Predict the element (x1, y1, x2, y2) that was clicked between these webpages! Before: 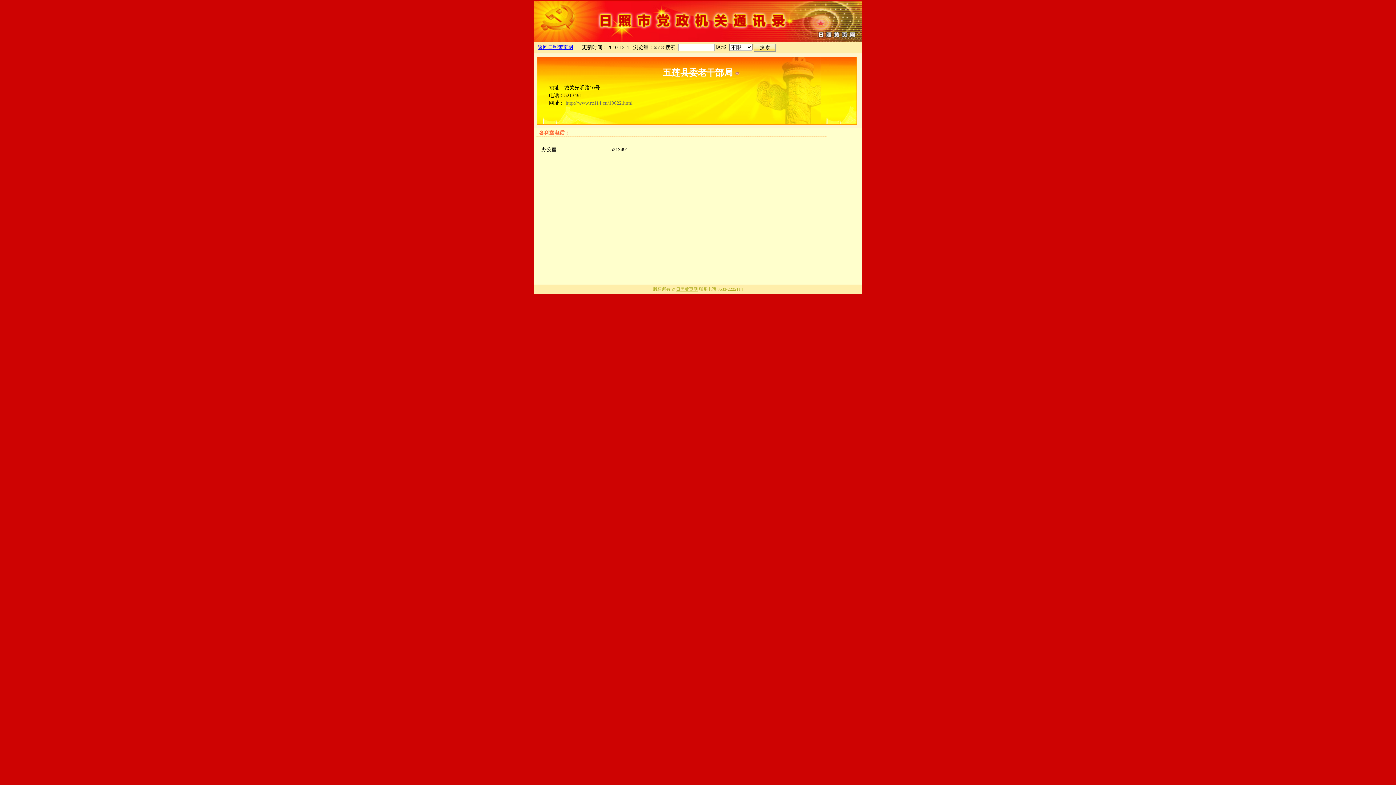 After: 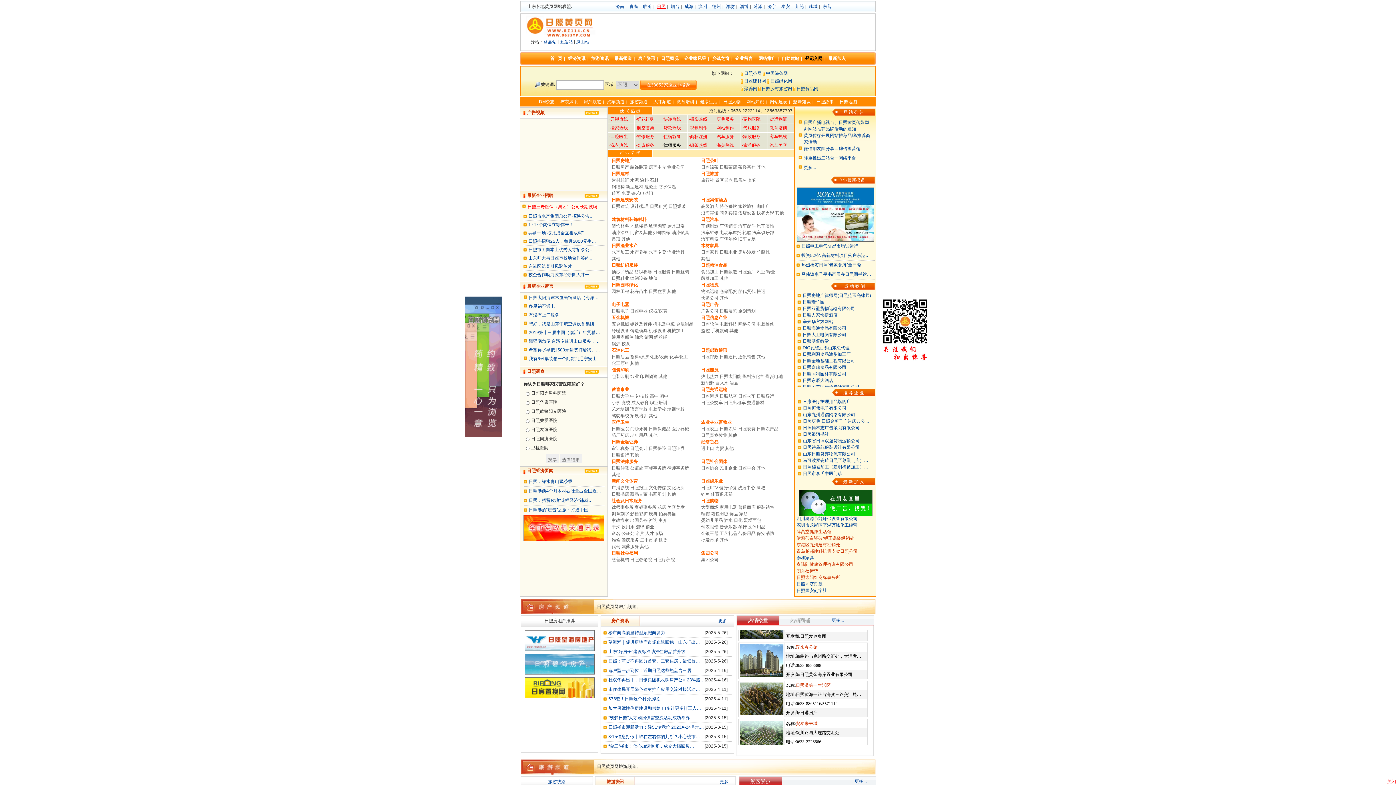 Action: bbox: (537, 44, 573, 50) label: 返回日照黄页网